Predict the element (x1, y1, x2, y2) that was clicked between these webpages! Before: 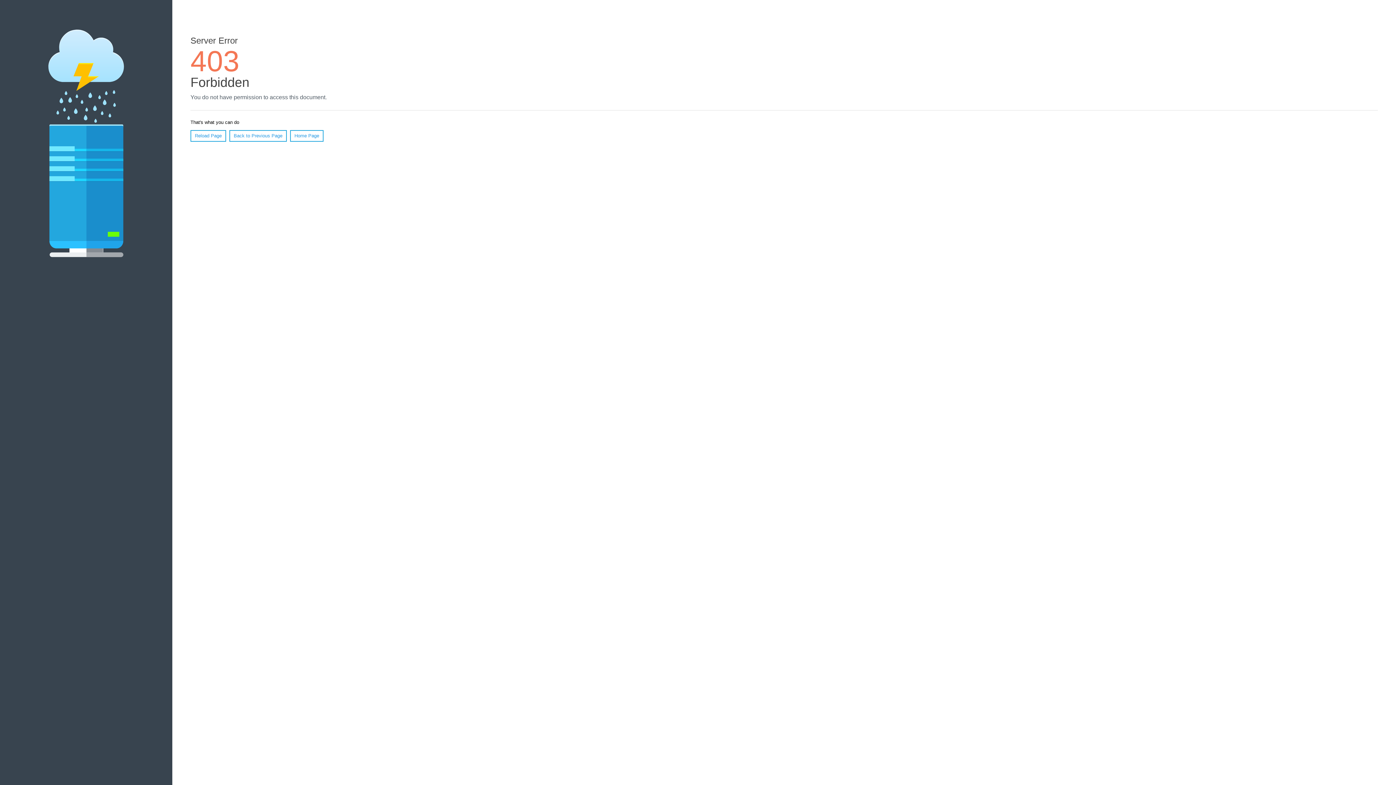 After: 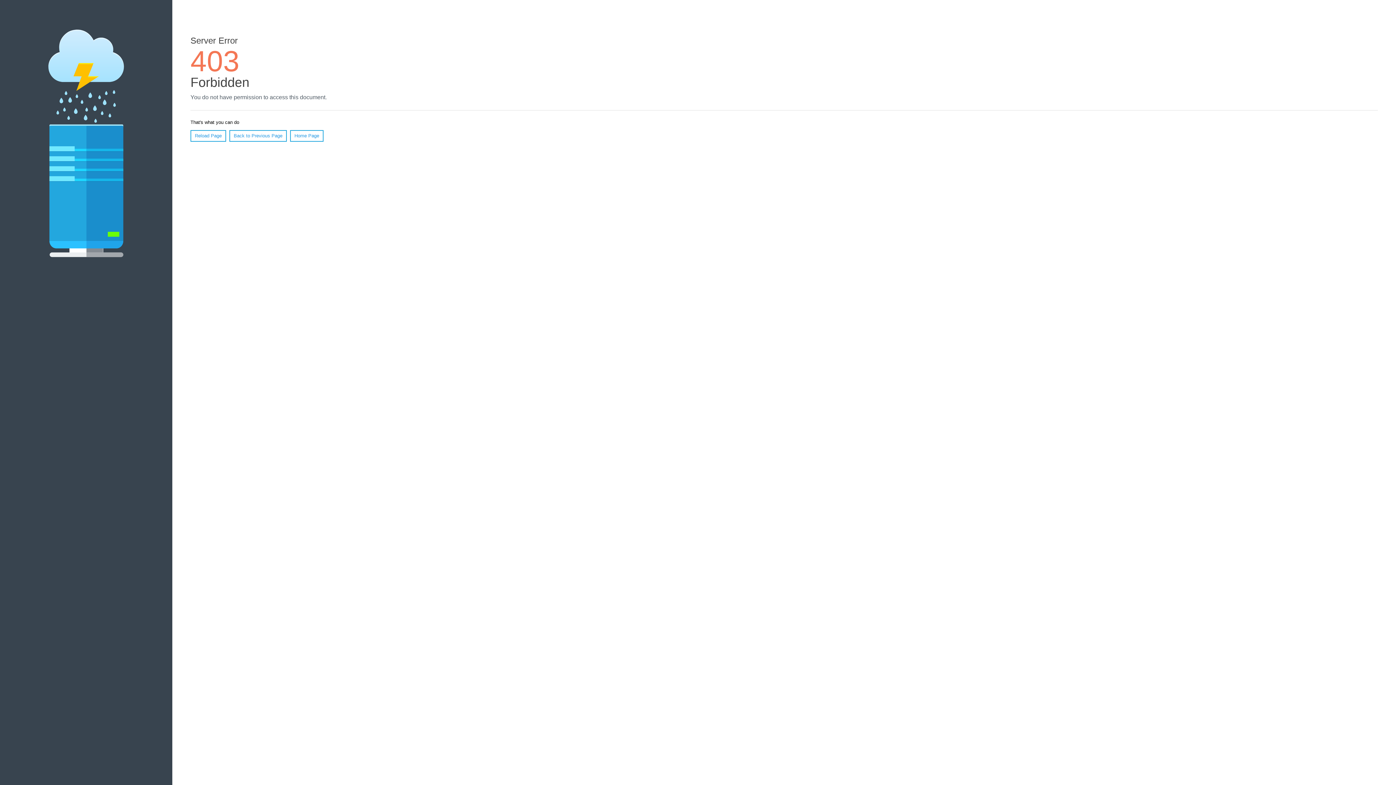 Action: bbox: (190, 130, 226, 141) label: Reload Page